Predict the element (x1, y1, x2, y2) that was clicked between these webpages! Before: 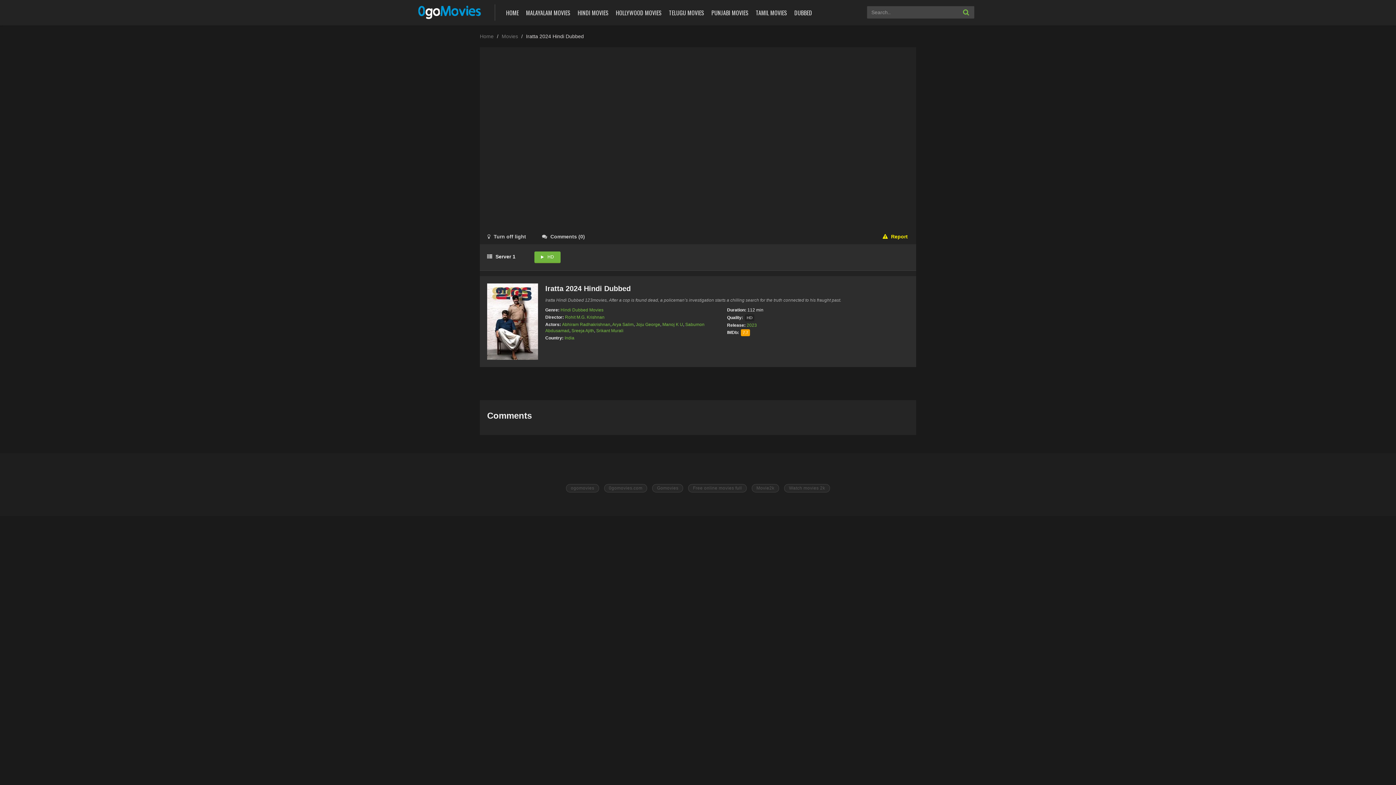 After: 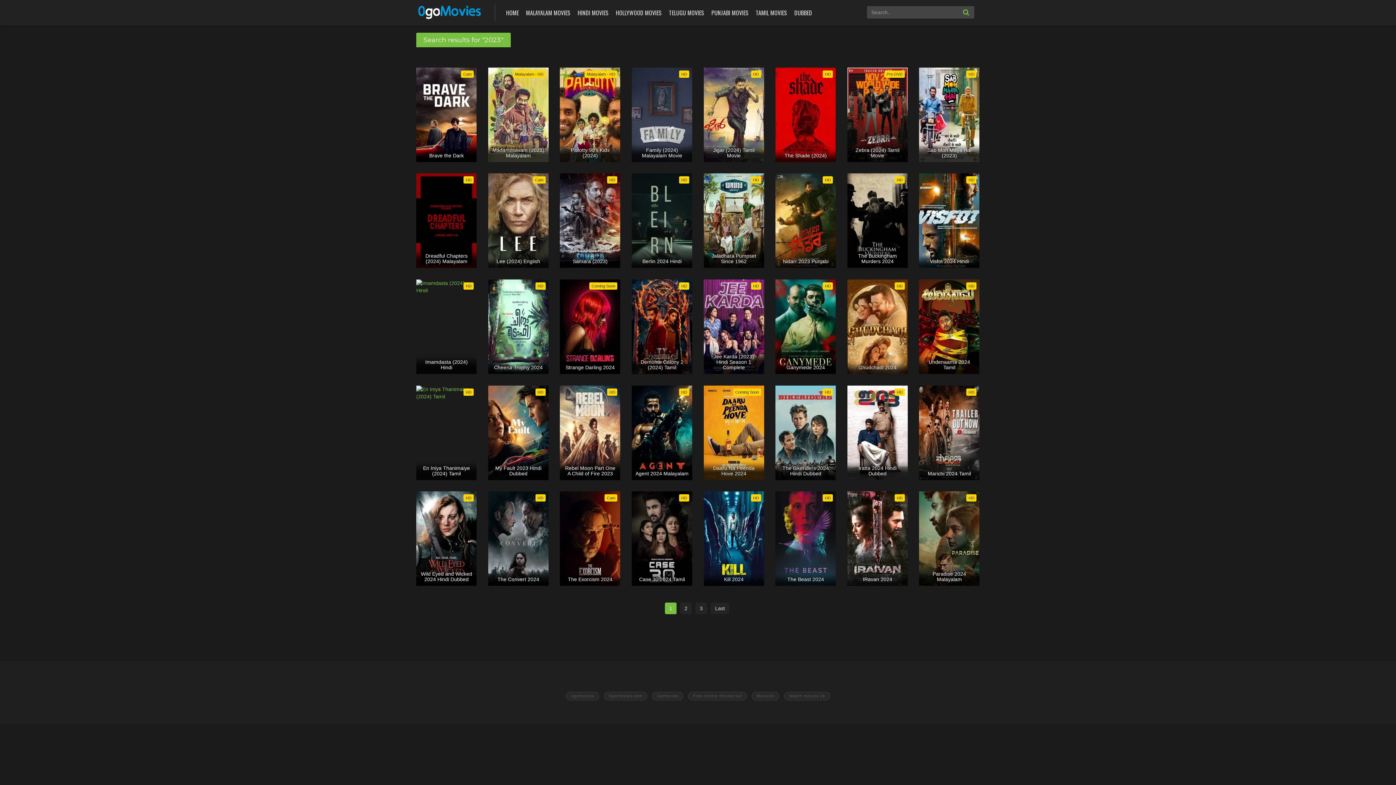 Action: bbox: (746, 322, 757, 328) label: 2023